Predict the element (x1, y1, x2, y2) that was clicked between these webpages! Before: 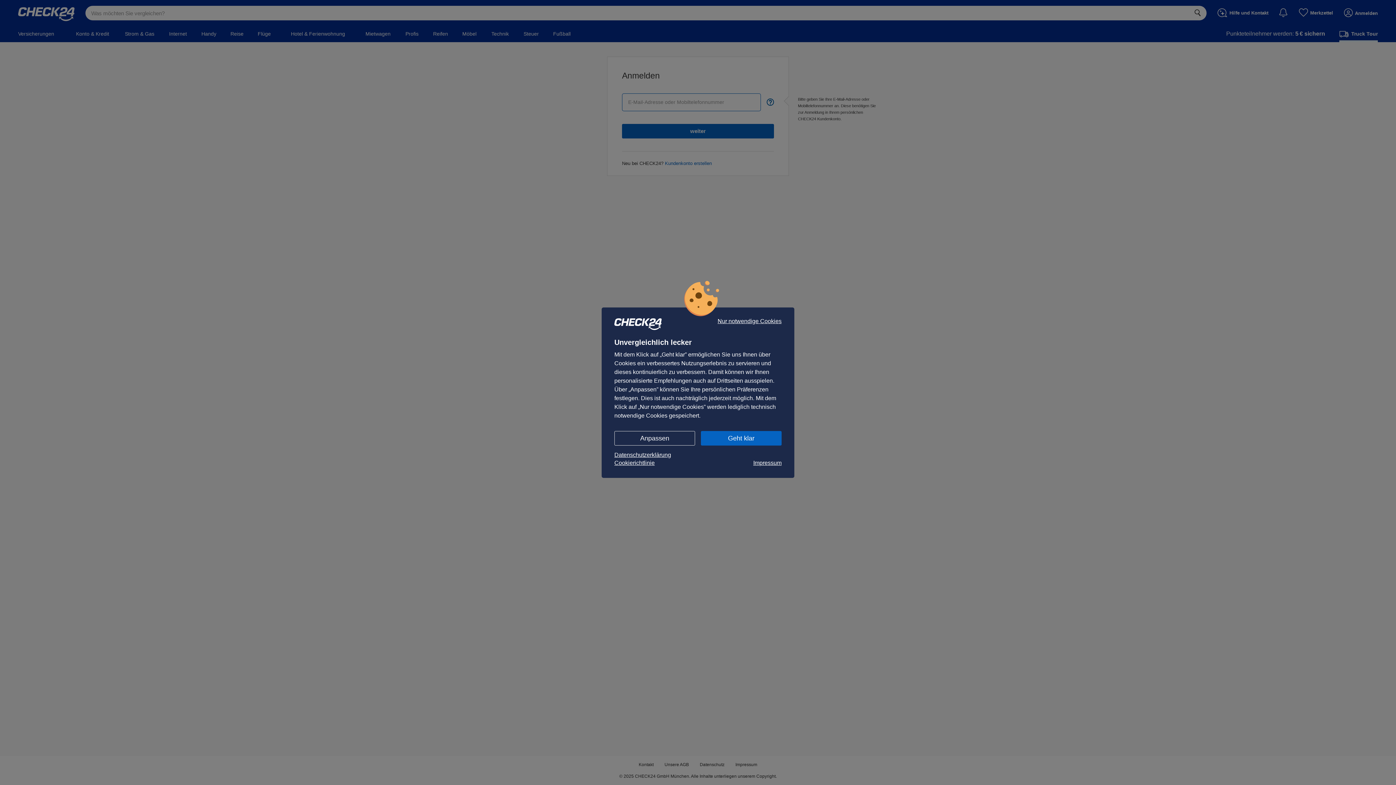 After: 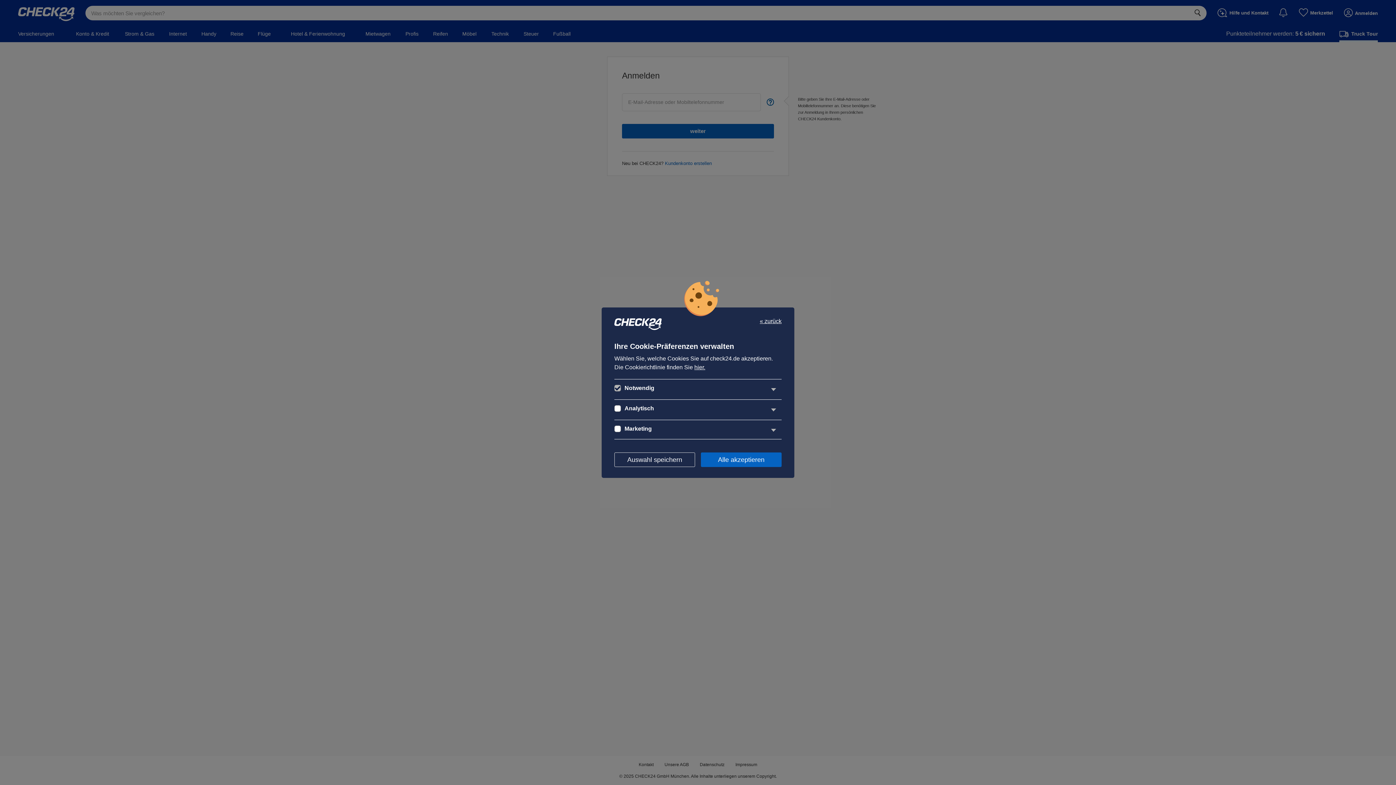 Action: label: Anpassen bbox: (614, 431, 695, 445)